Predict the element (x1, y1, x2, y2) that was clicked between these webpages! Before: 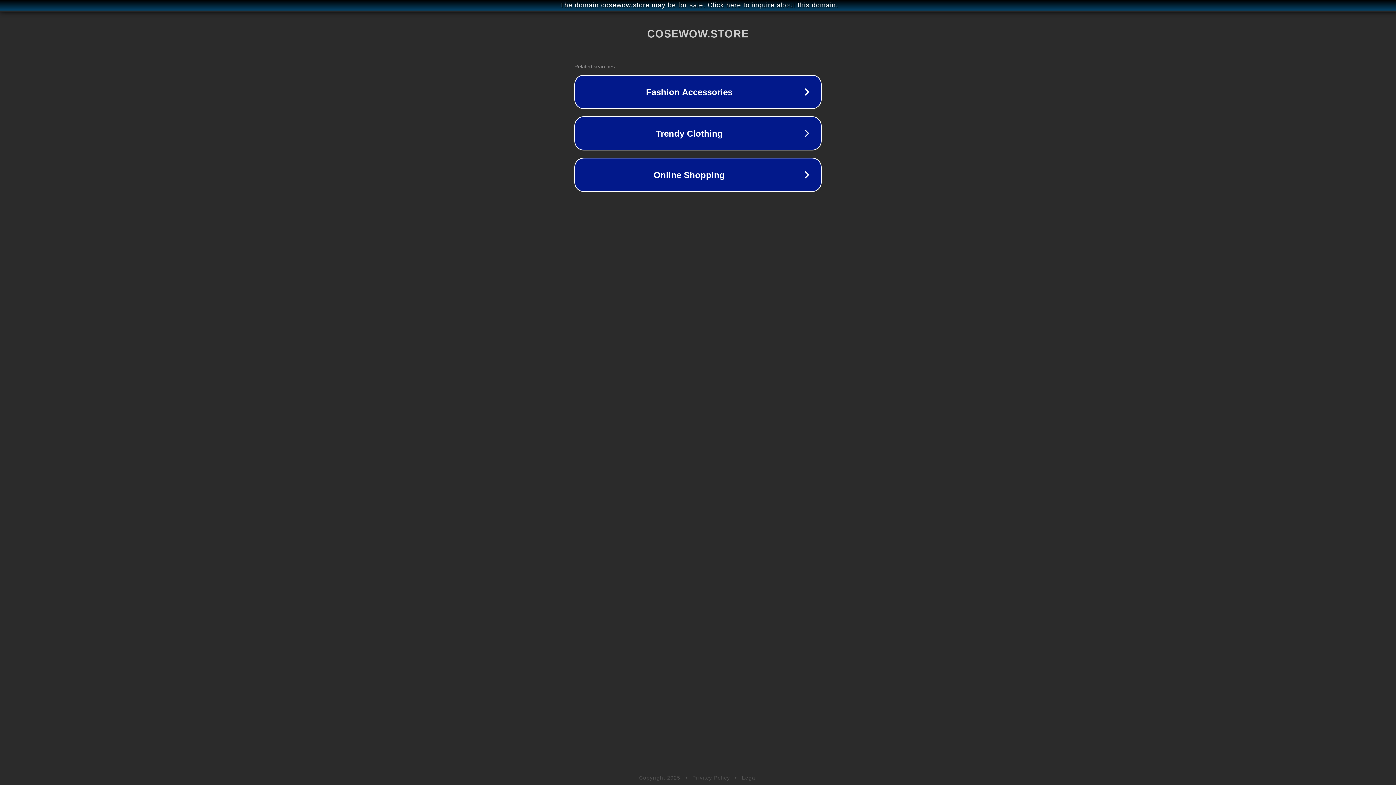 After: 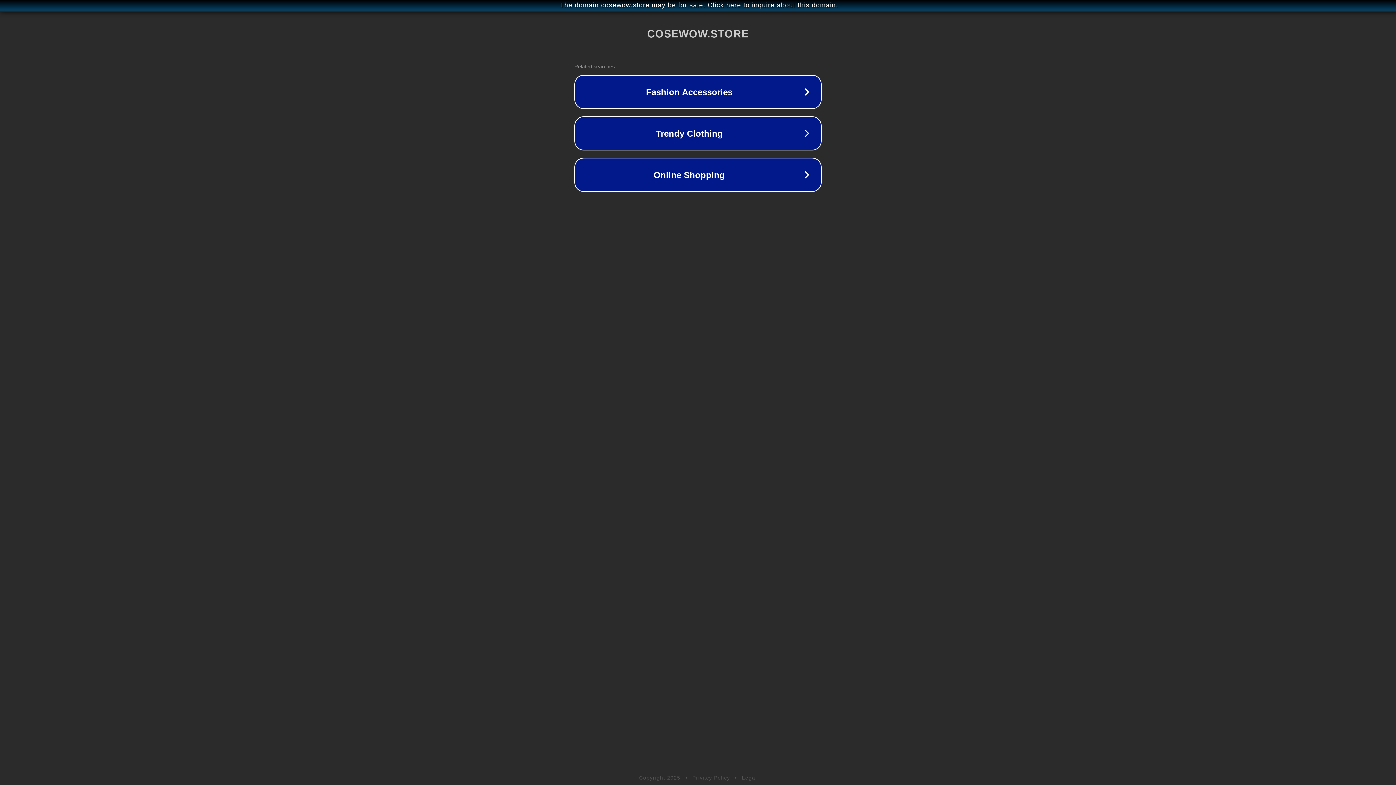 Action: label: Legal bbox: (742, 775, 757, 781)